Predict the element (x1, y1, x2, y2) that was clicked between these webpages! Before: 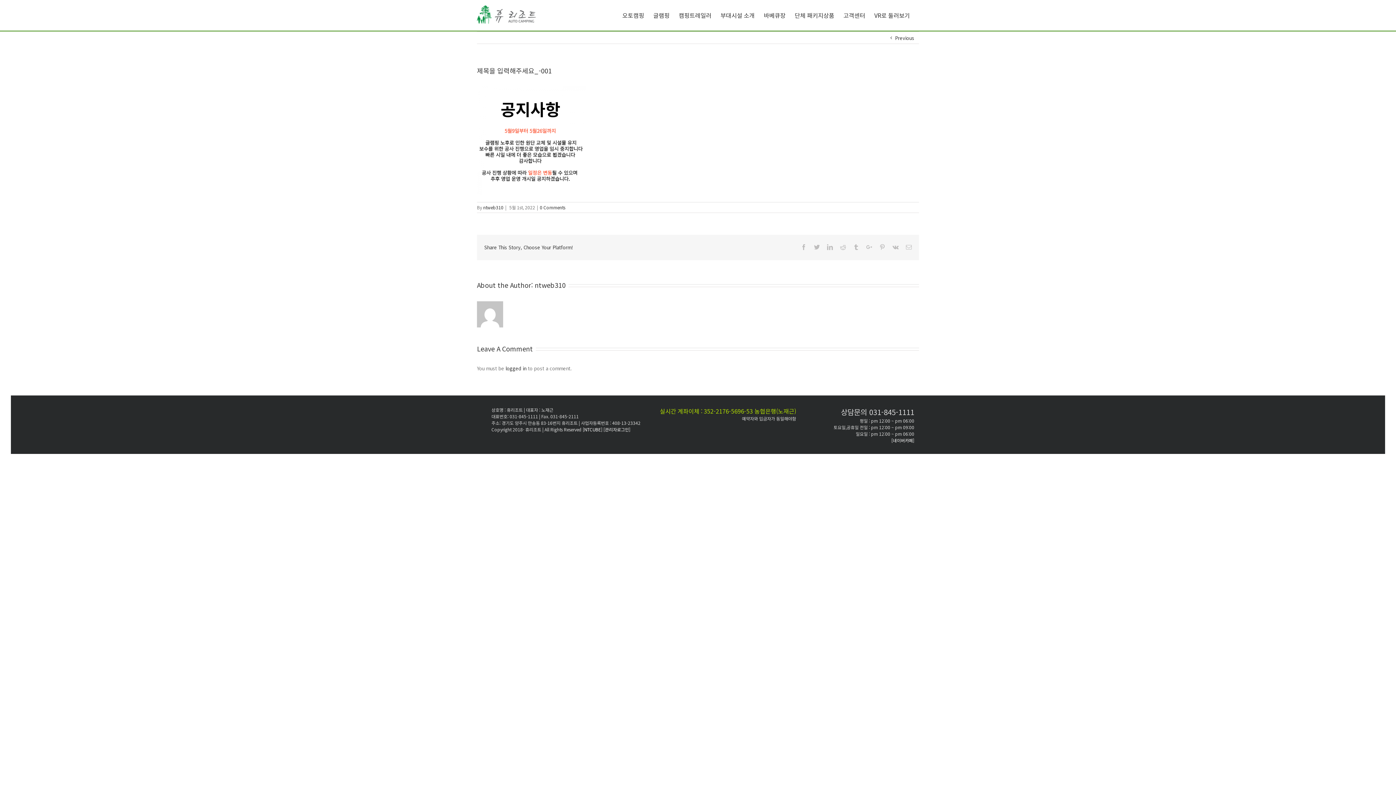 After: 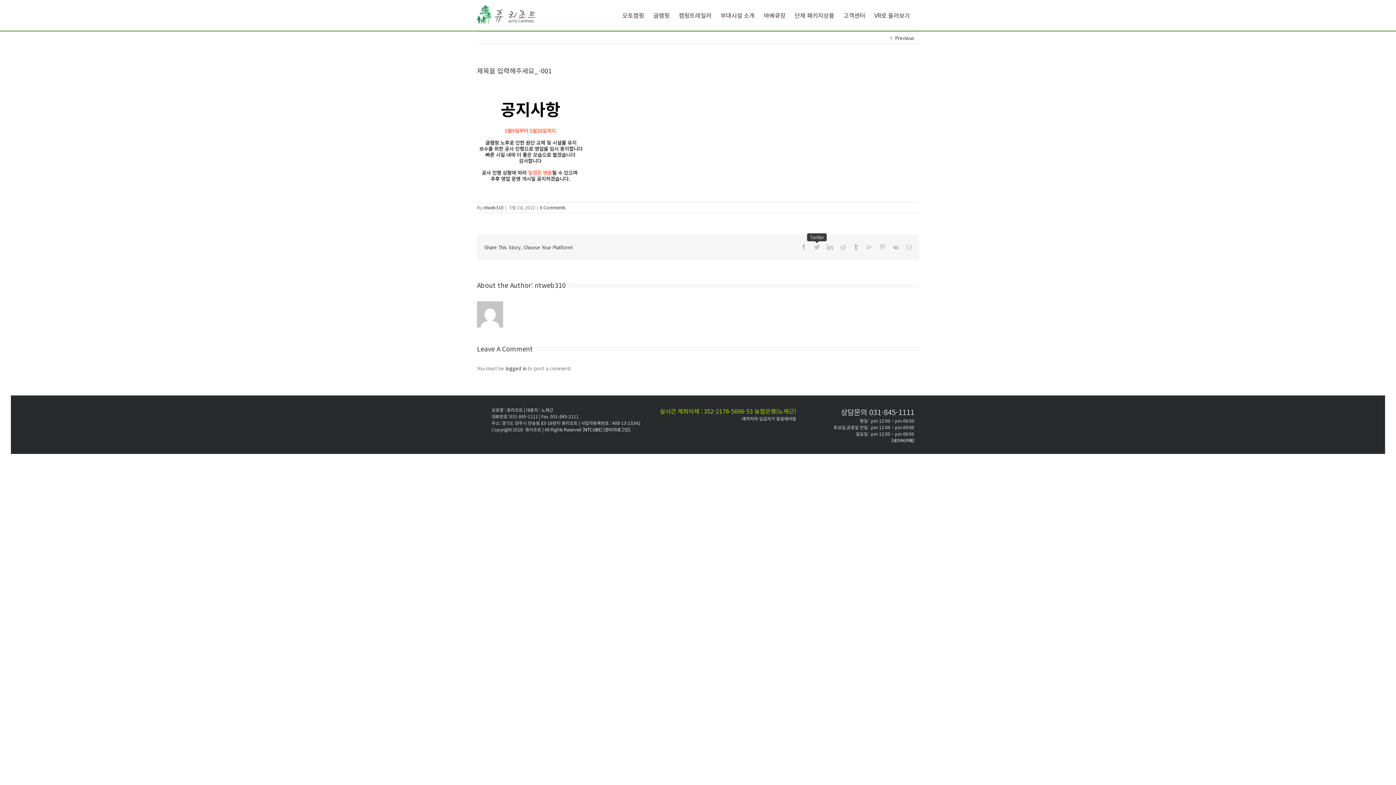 Action: label: Twitter bbox: (814, 244, 820, 250)